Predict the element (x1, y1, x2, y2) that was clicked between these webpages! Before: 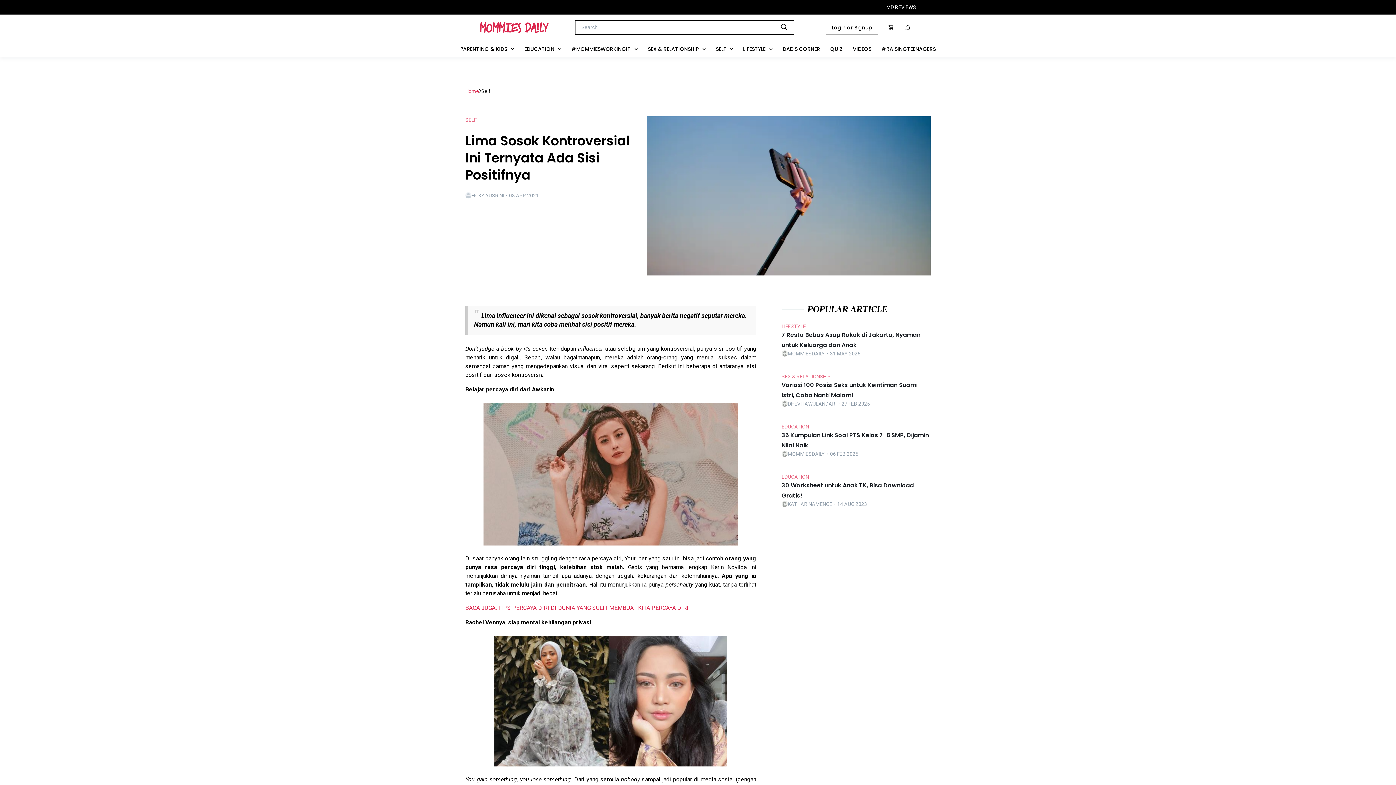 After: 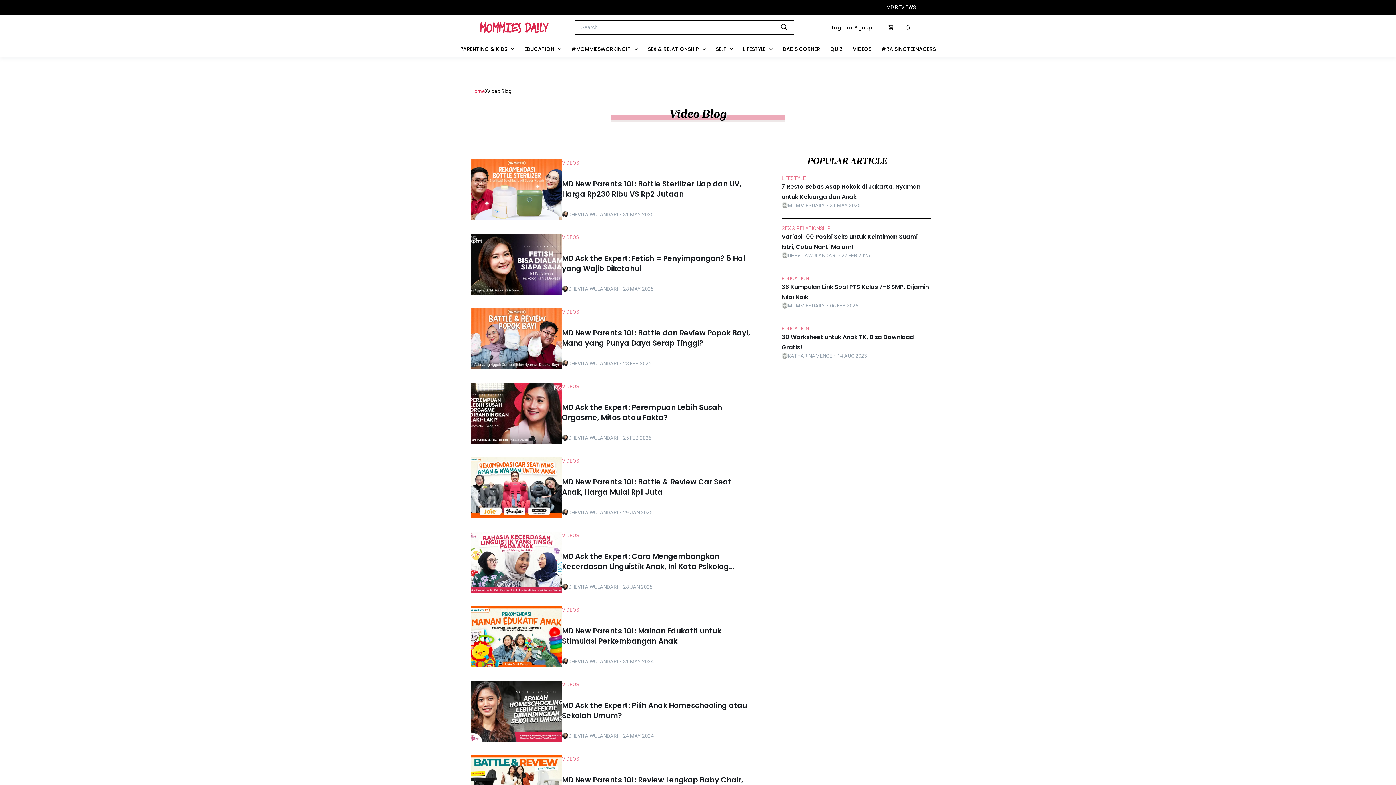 Action: bbox: (848, 40, 876, 57) label: VIDEOS